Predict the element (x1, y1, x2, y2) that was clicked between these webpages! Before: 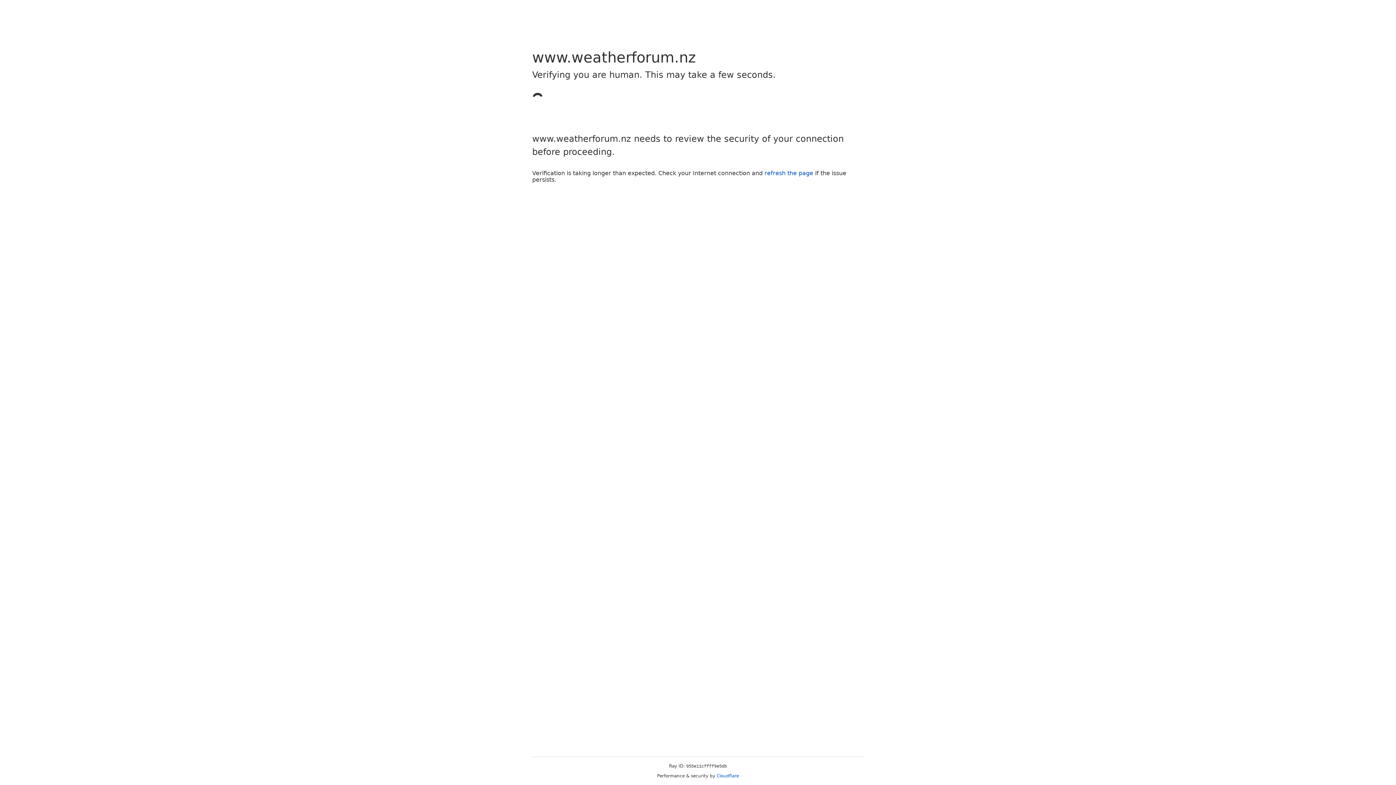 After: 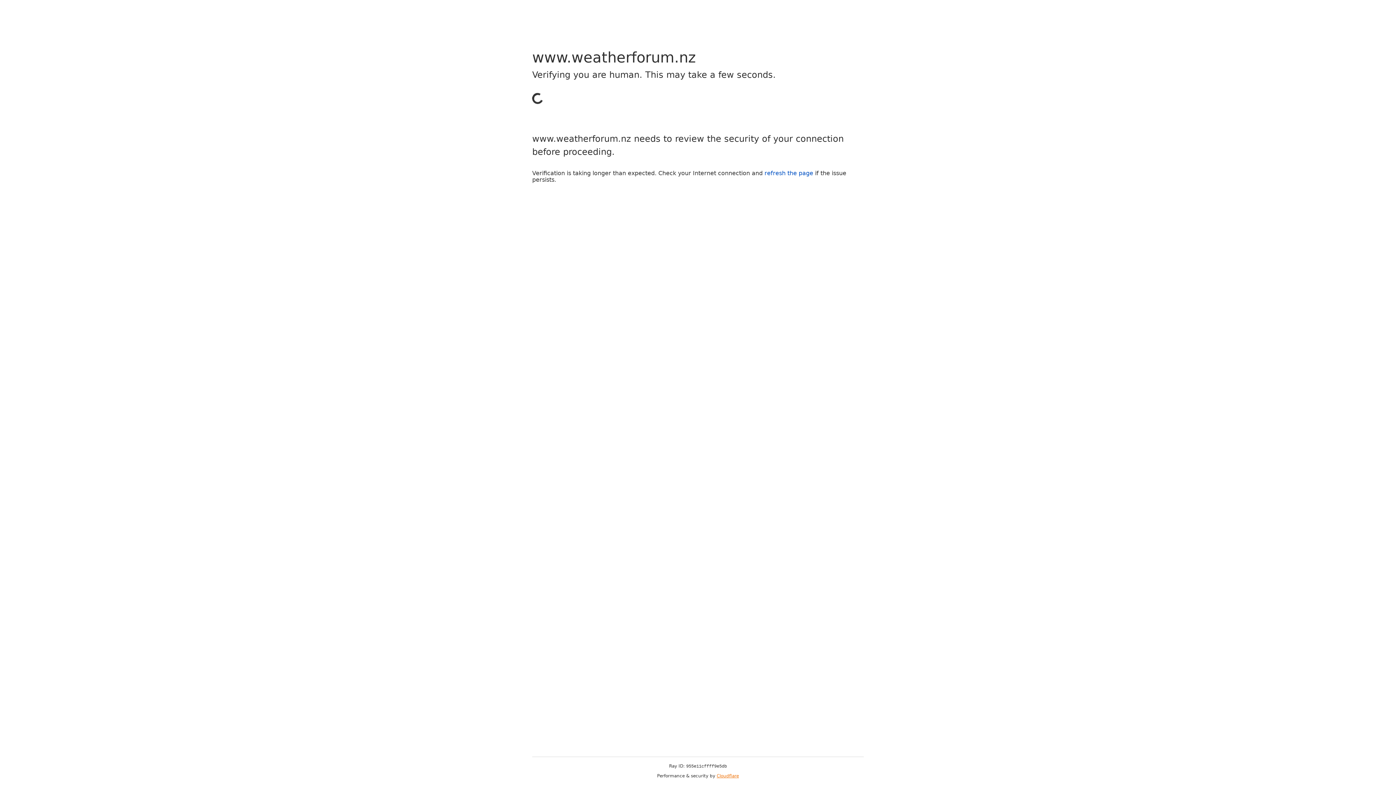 Action: bbox: (716, 773, 739, 778) label: Cloudflare